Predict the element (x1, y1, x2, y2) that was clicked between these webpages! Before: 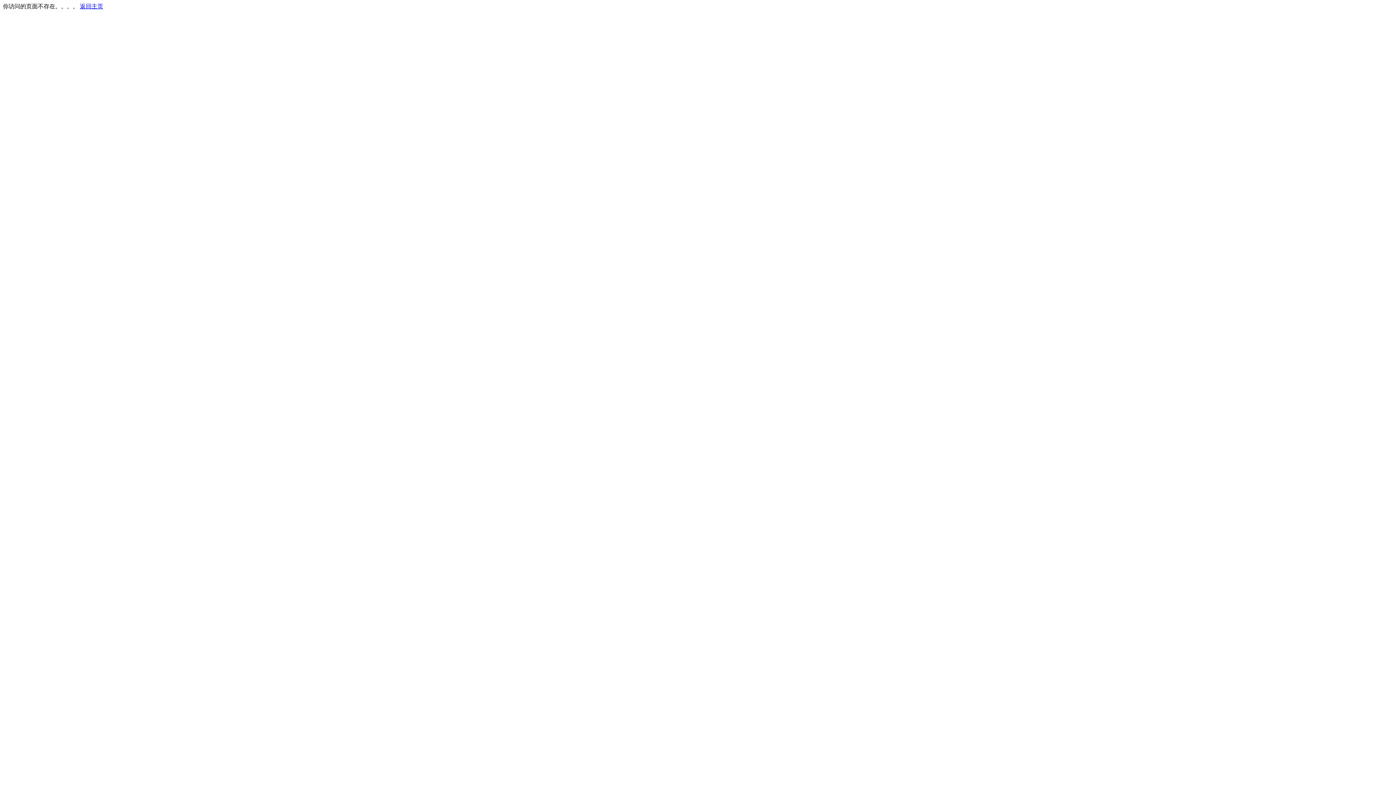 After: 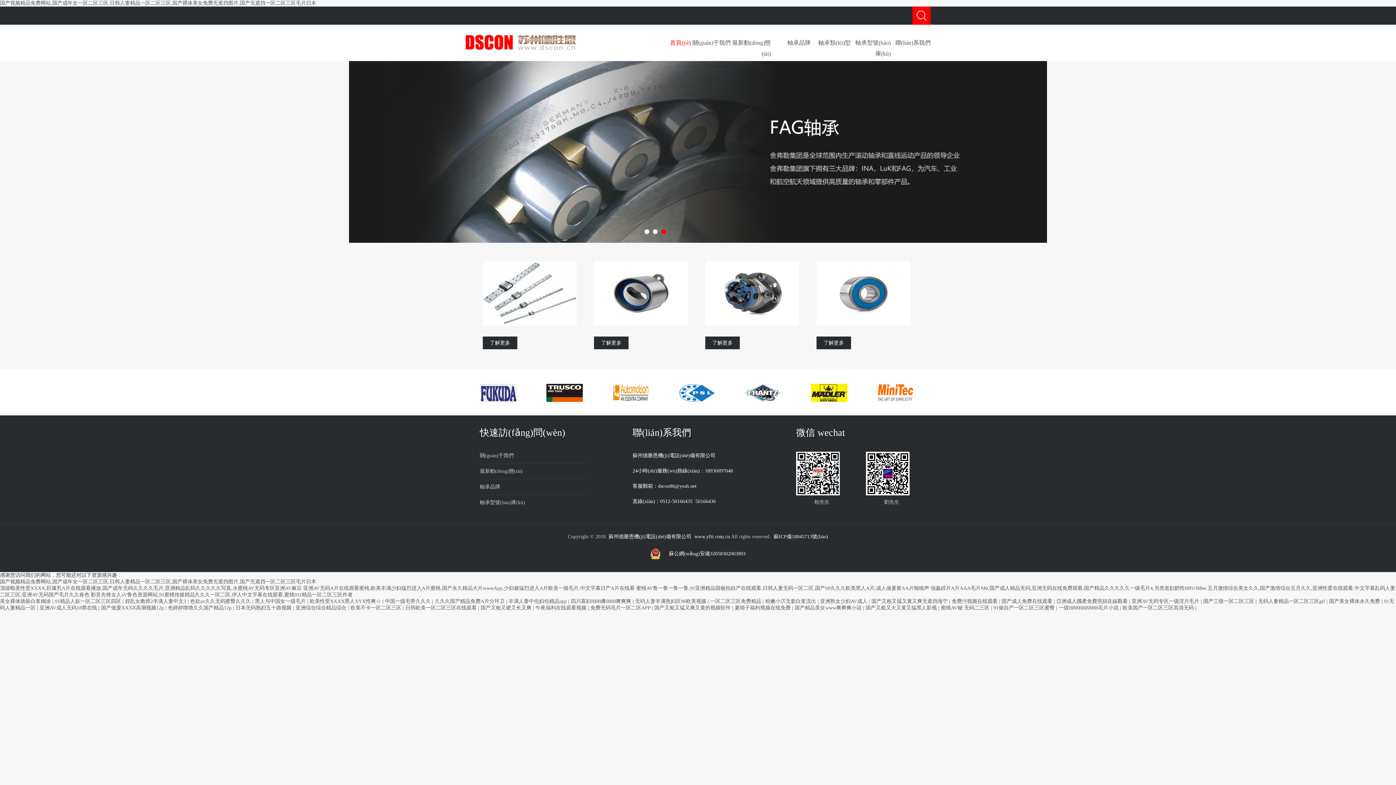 Action: label: 返回主页 bbox: (80, 3, 103, 9)